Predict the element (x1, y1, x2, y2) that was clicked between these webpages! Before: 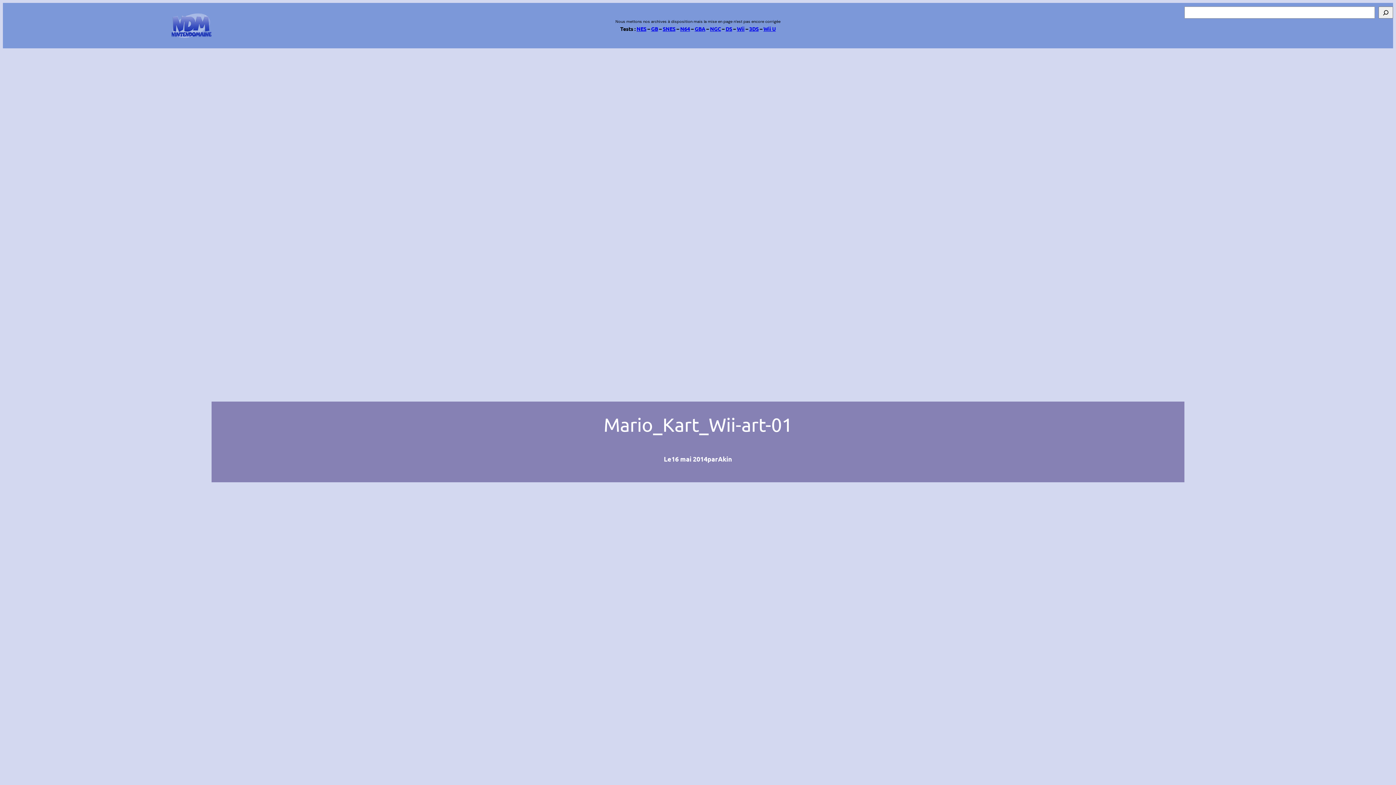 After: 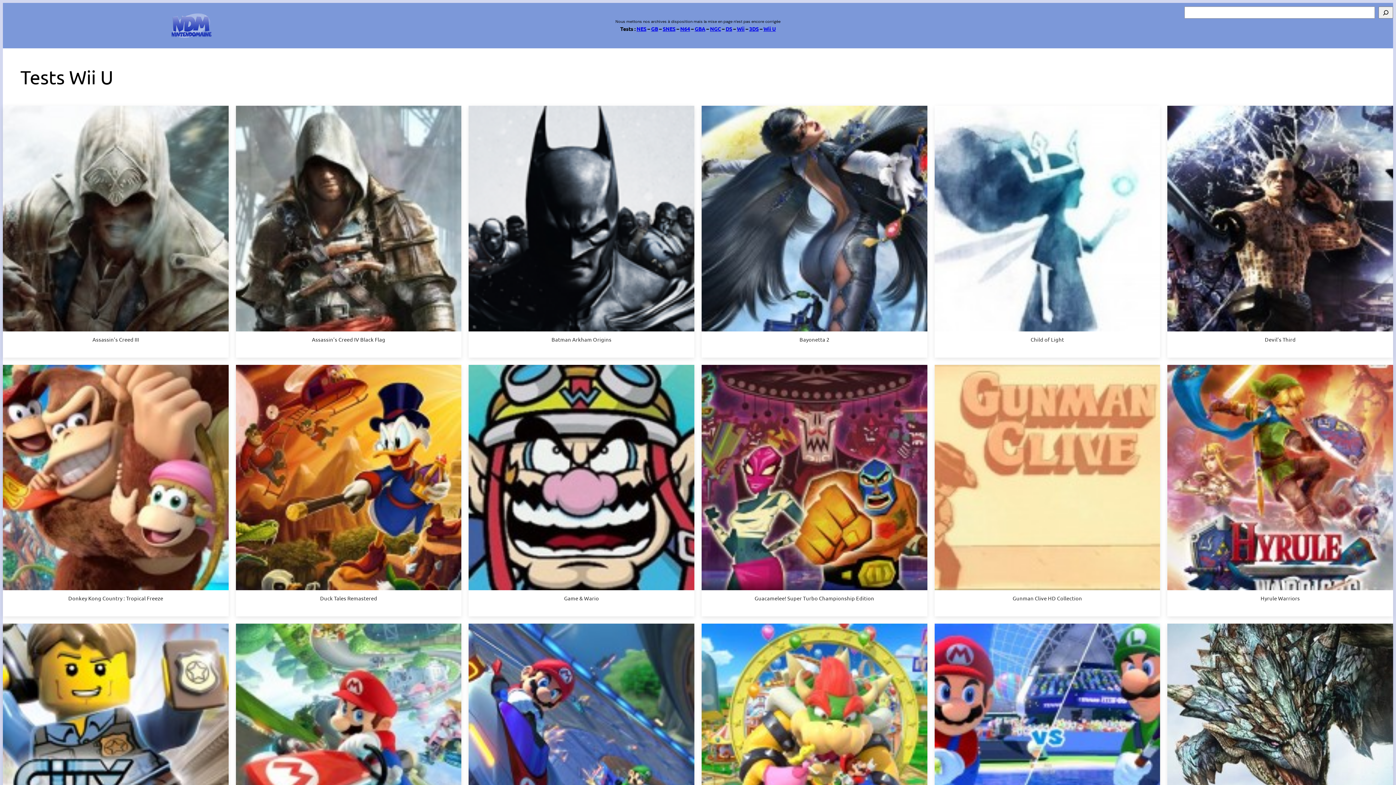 Action: label: Wii U bbox: (763, 25, 775, 31)